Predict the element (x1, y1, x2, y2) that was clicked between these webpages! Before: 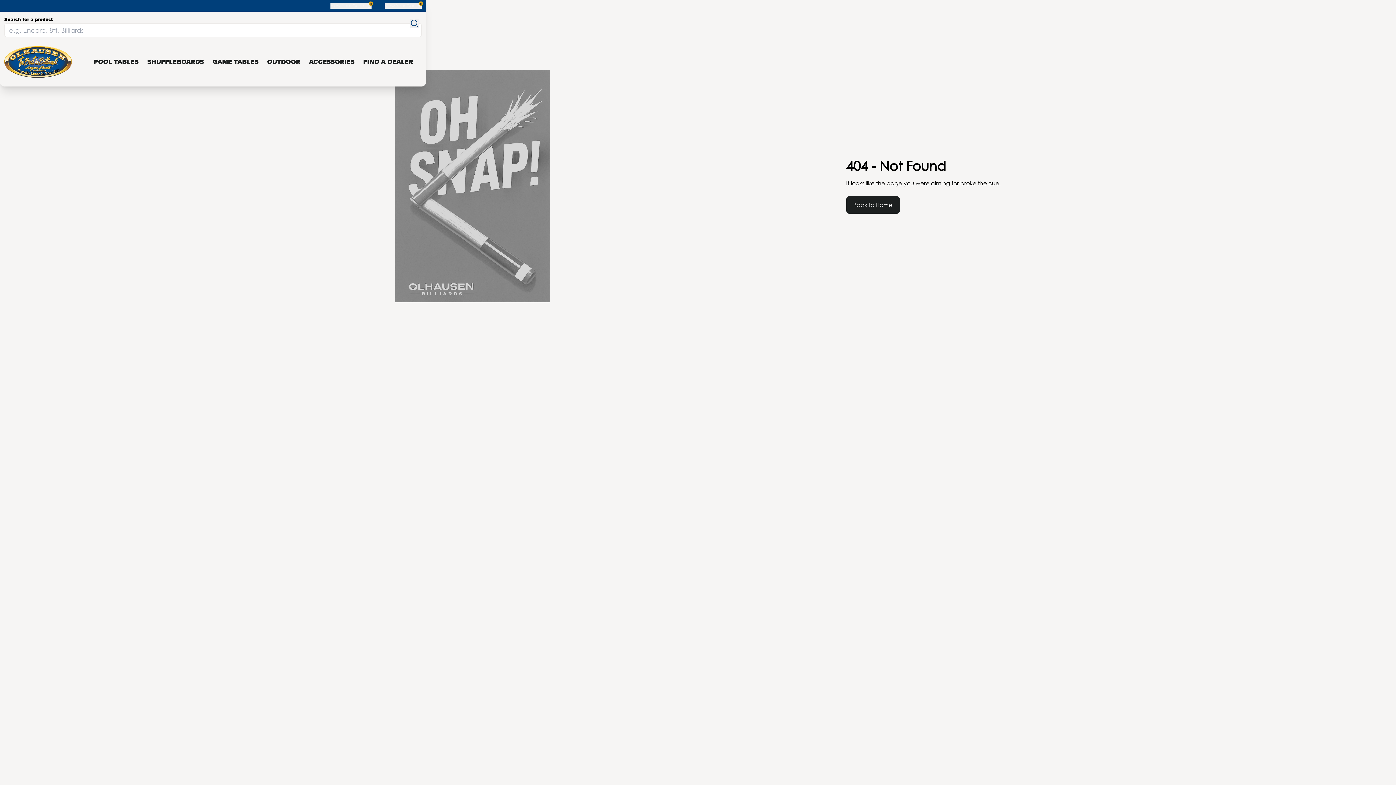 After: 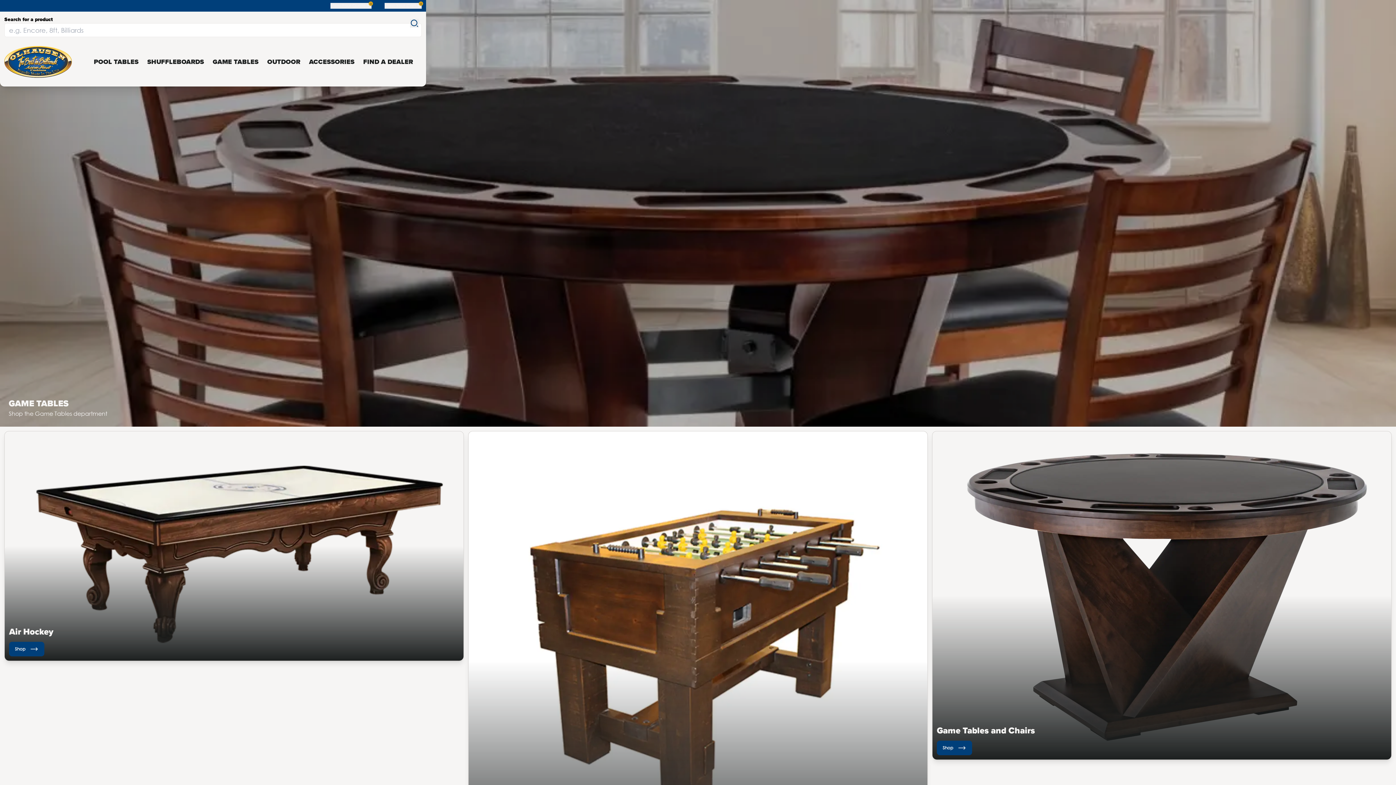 Action: label: GAME TABLES bbox: (212, 56, 258, 66)